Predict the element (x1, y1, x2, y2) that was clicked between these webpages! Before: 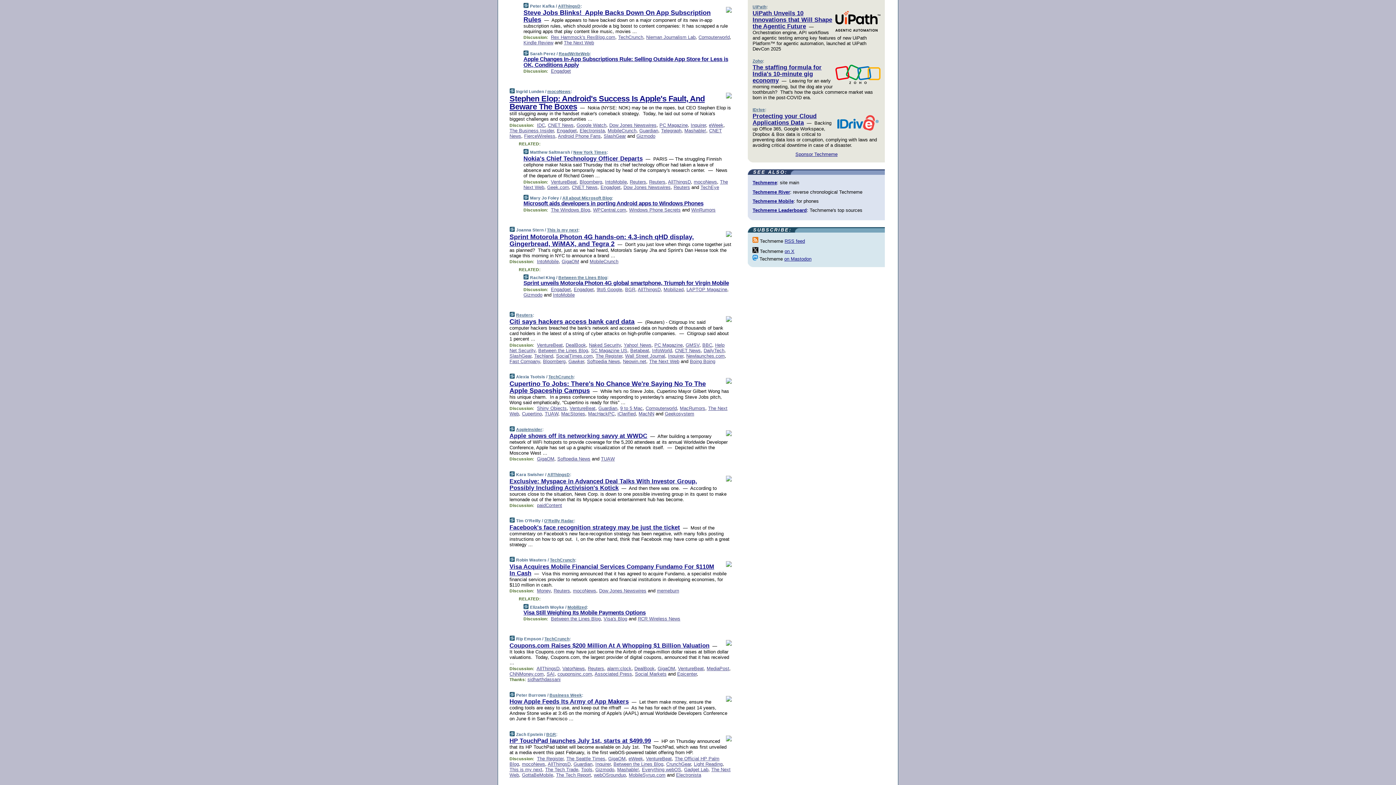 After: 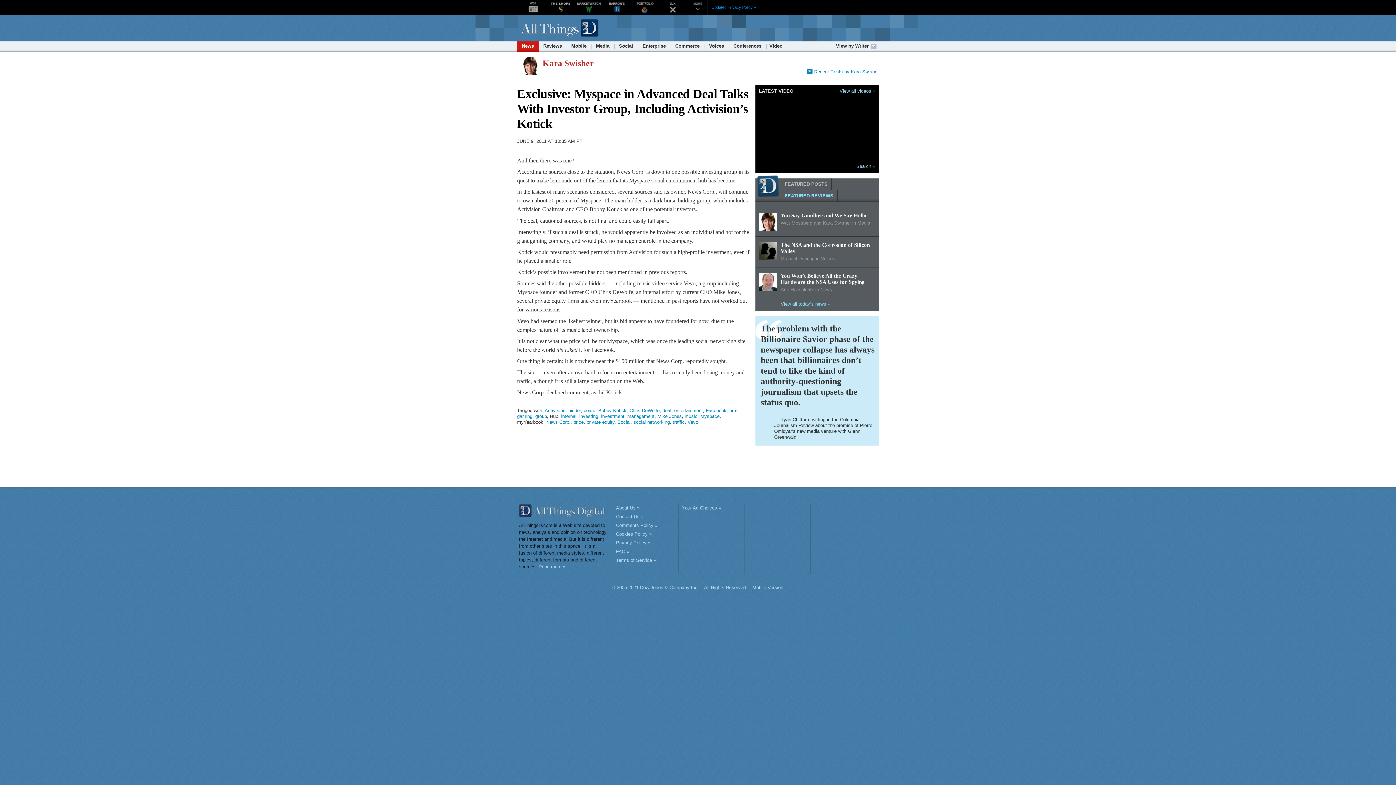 Action: bbox: (509, 478, 697, 491) label: Exclusive: Myspace in Advanced Deal Talks With Investor Group, Possibly Including Activision's Kotick